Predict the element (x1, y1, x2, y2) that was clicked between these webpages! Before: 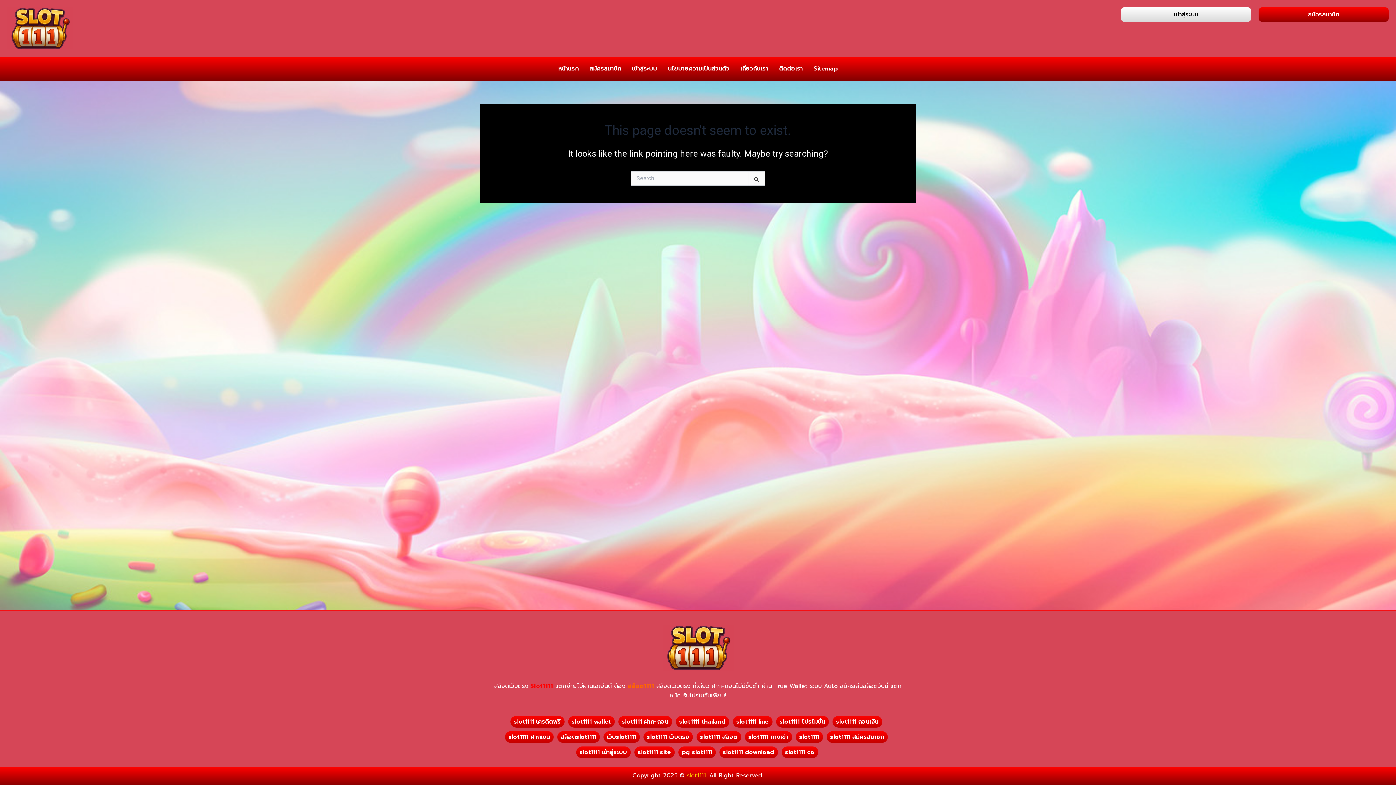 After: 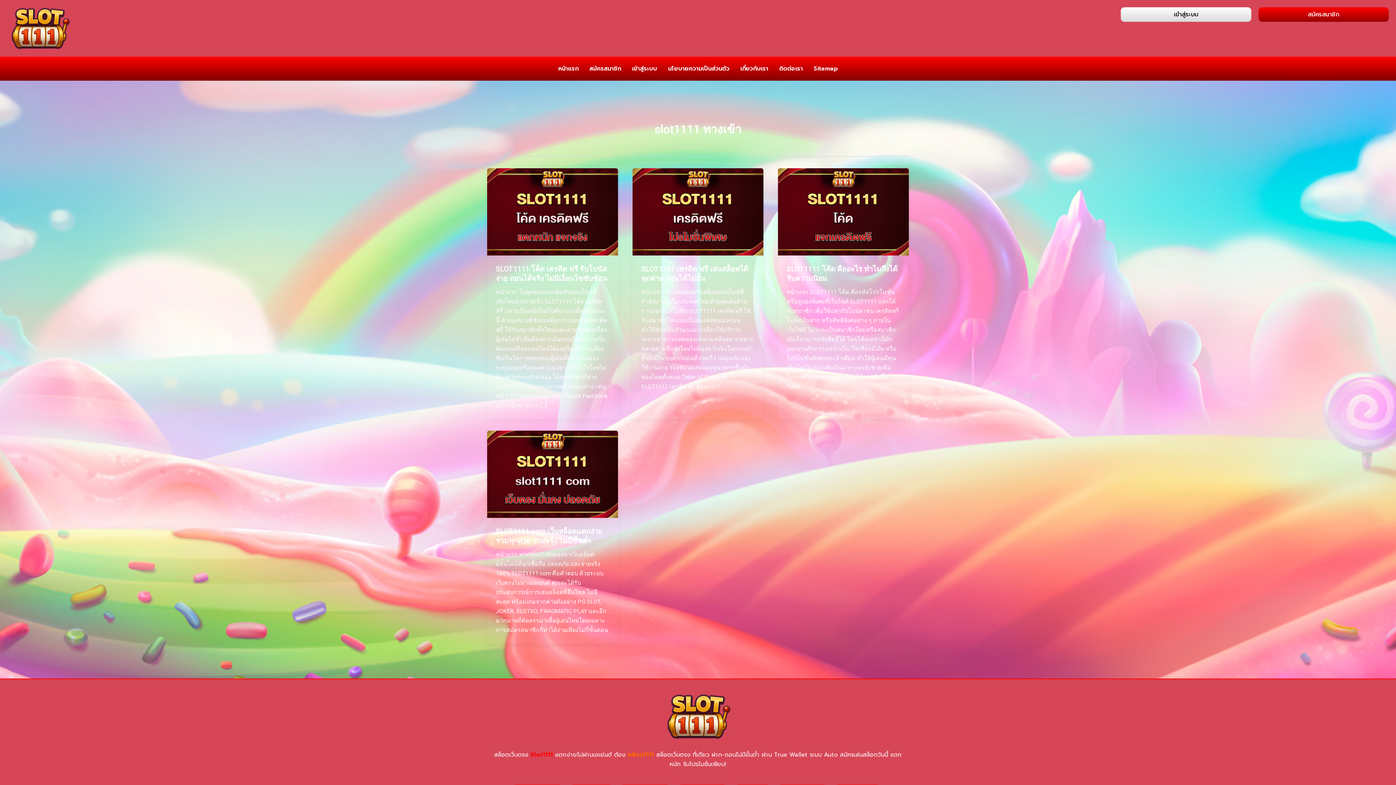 Action: bbox: (744, 731, 792, 743) label: slot1111 ทางเข้า